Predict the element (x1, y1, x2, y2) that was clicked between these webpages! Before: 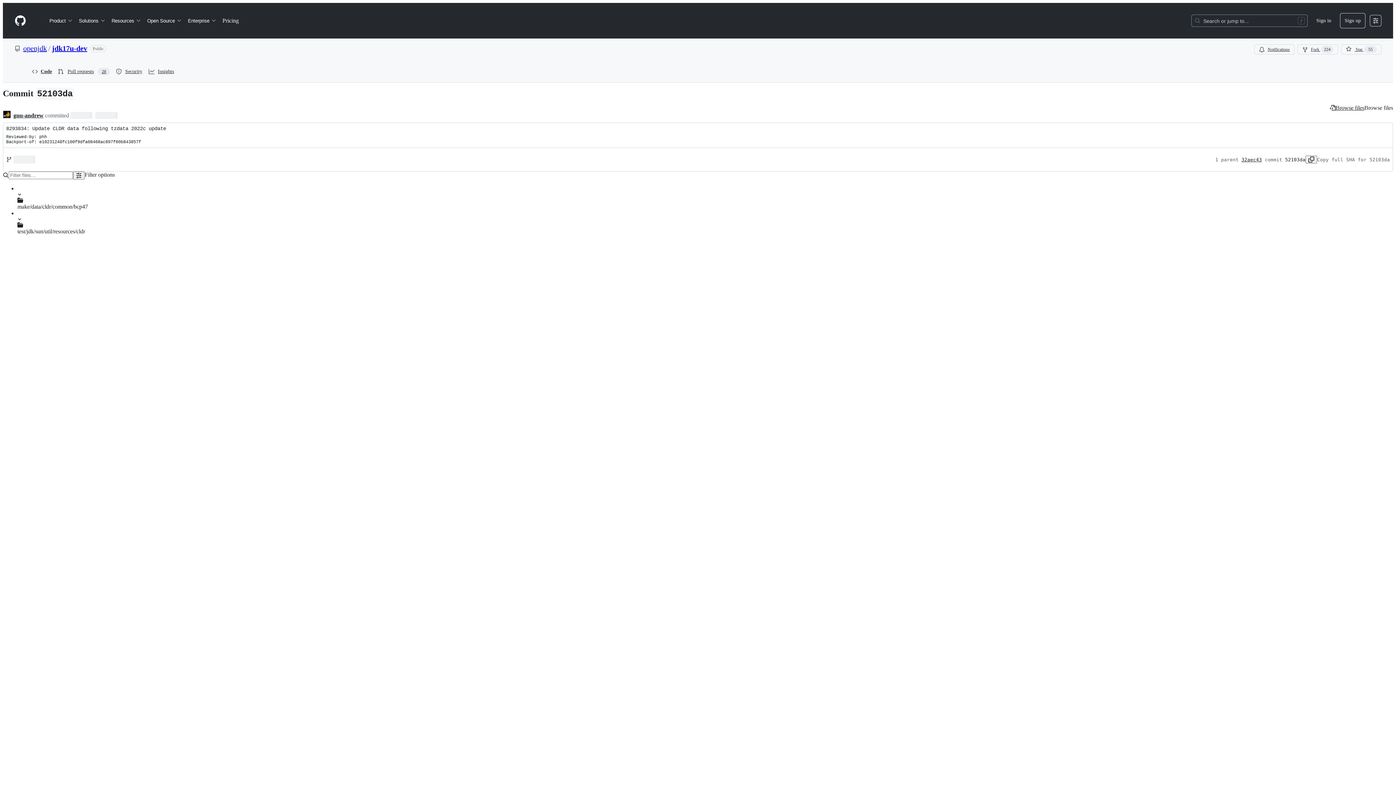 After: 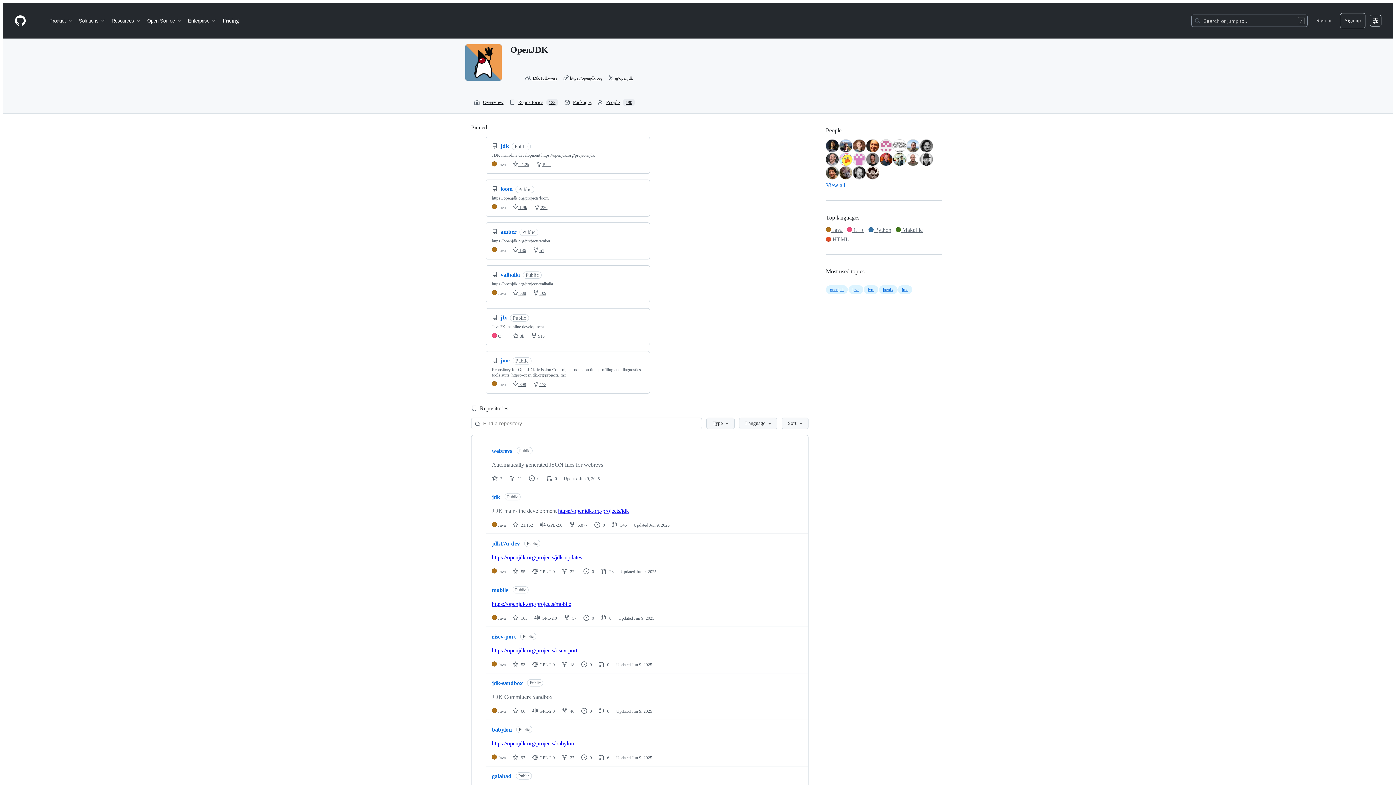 Action: label: openjdk bbox: (23, 44, 46, 52)